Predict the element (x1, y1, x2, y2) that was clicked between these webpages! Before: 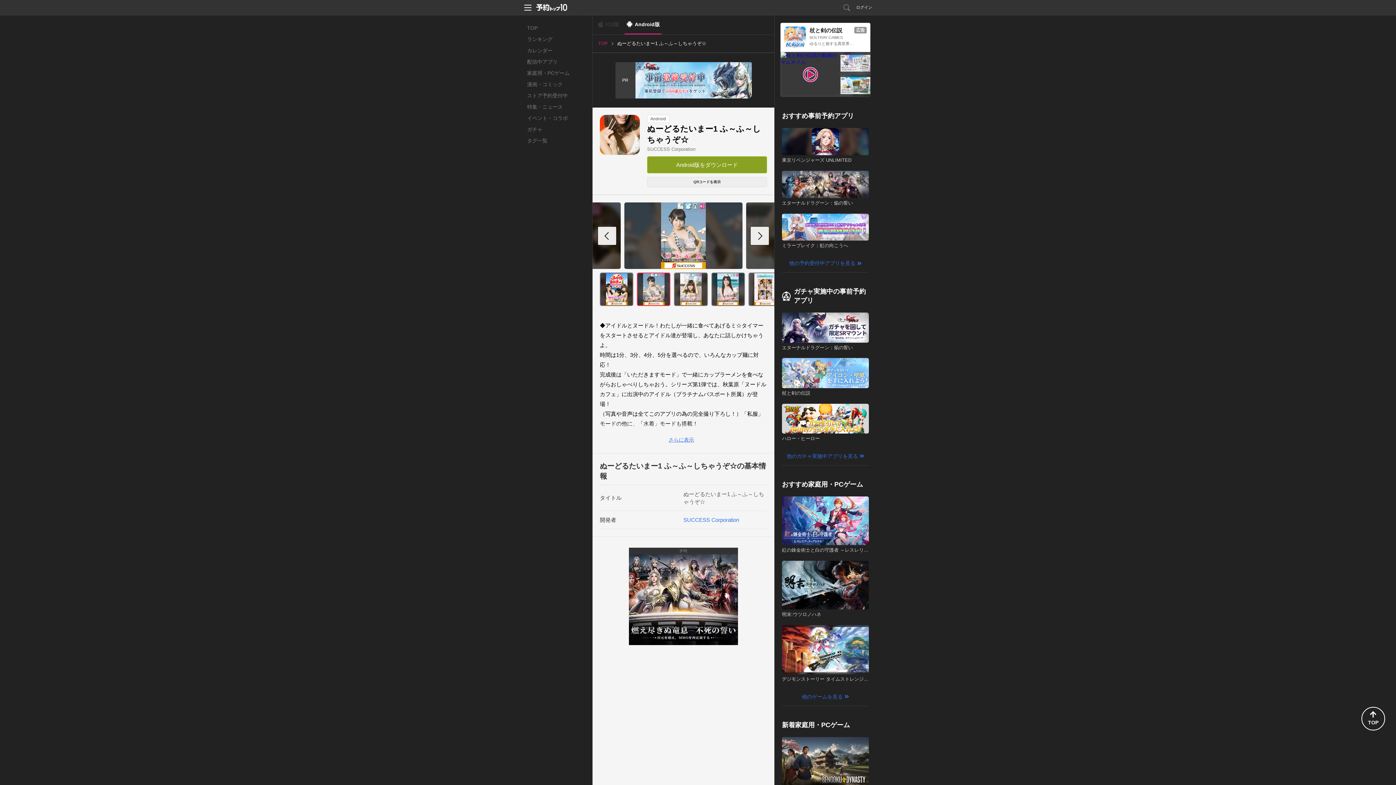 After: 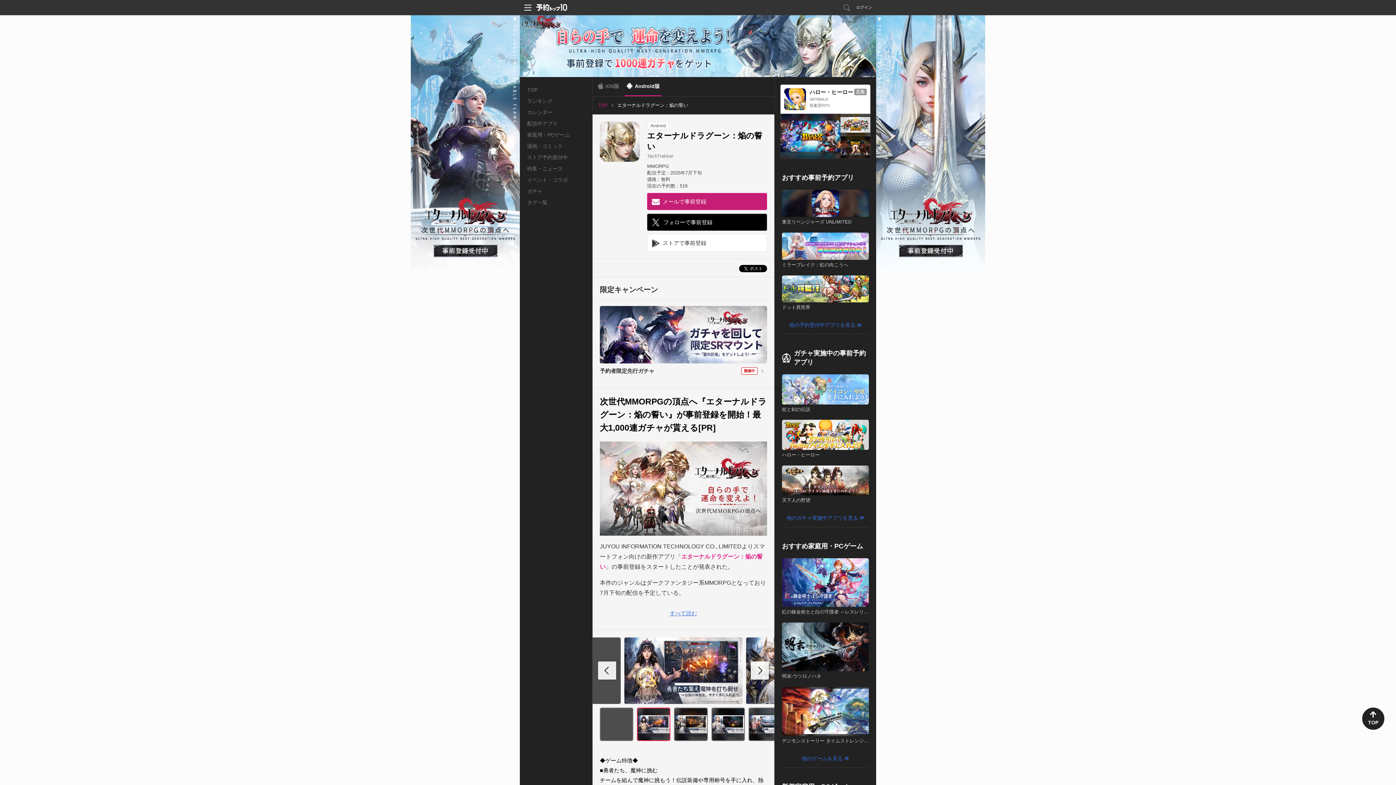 Action: bbox: (782, 312, 869, 351) label: エターナルドラグーン：焔の誓い